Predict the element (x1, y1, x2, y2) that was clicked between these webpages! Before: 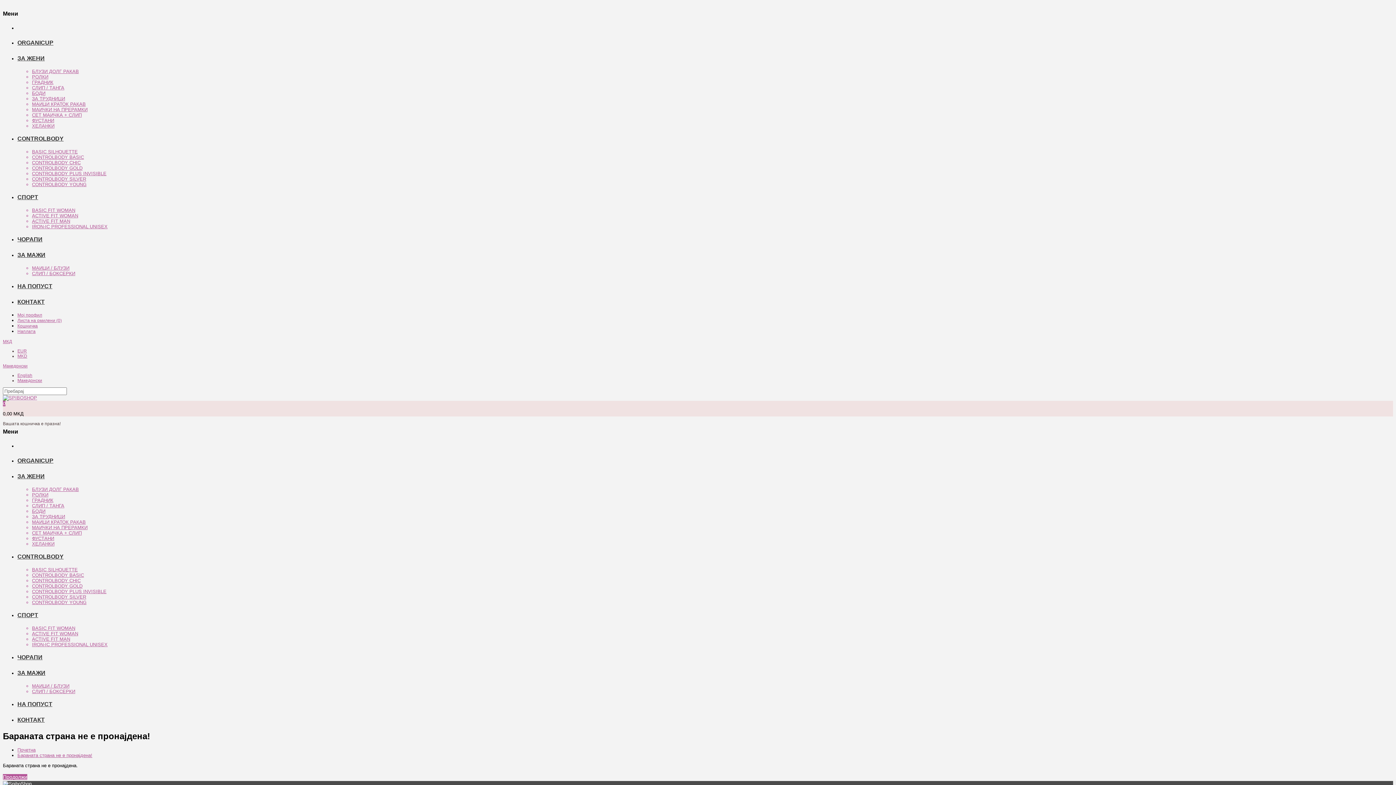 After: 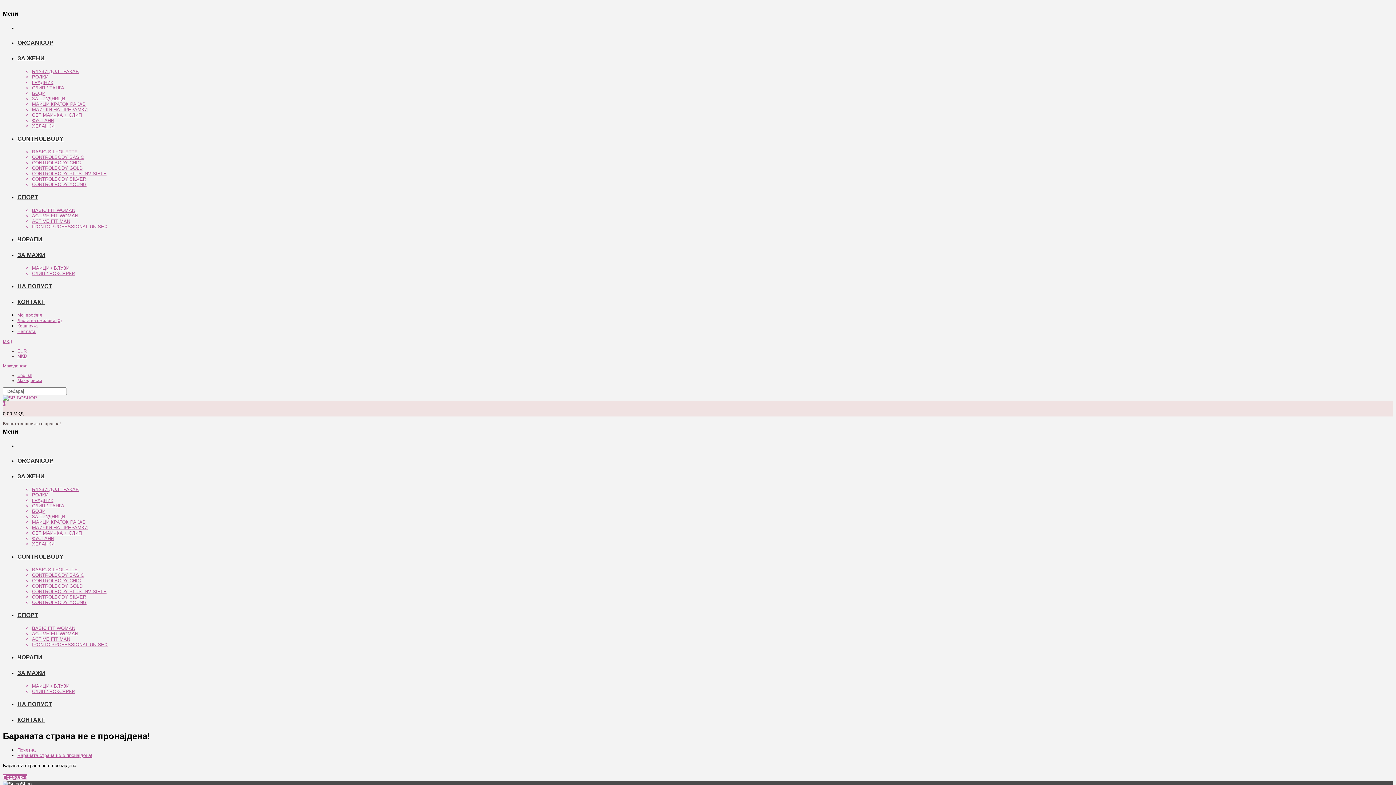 Action: bbox: (32, 683, 69, 689) label: МАИЦИ / БЛУЗИ